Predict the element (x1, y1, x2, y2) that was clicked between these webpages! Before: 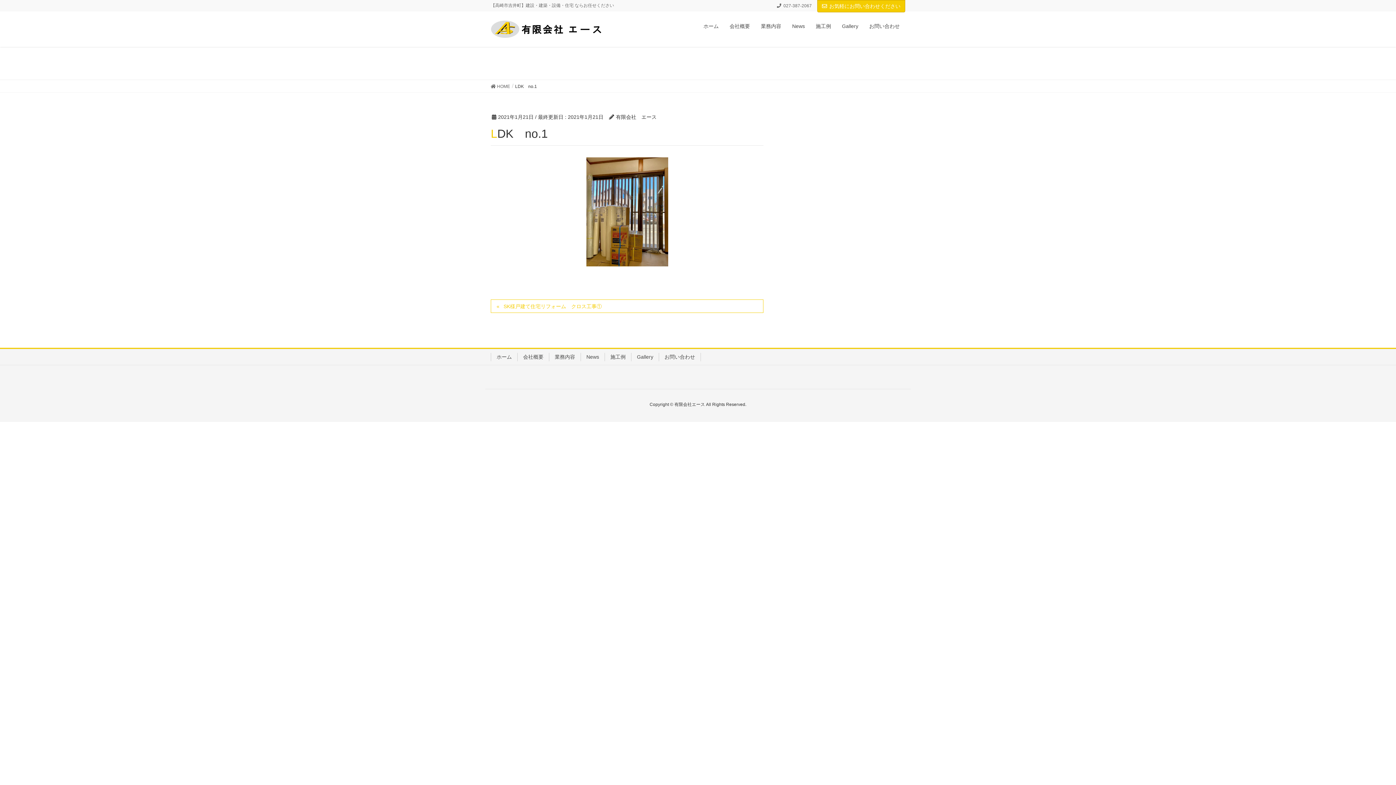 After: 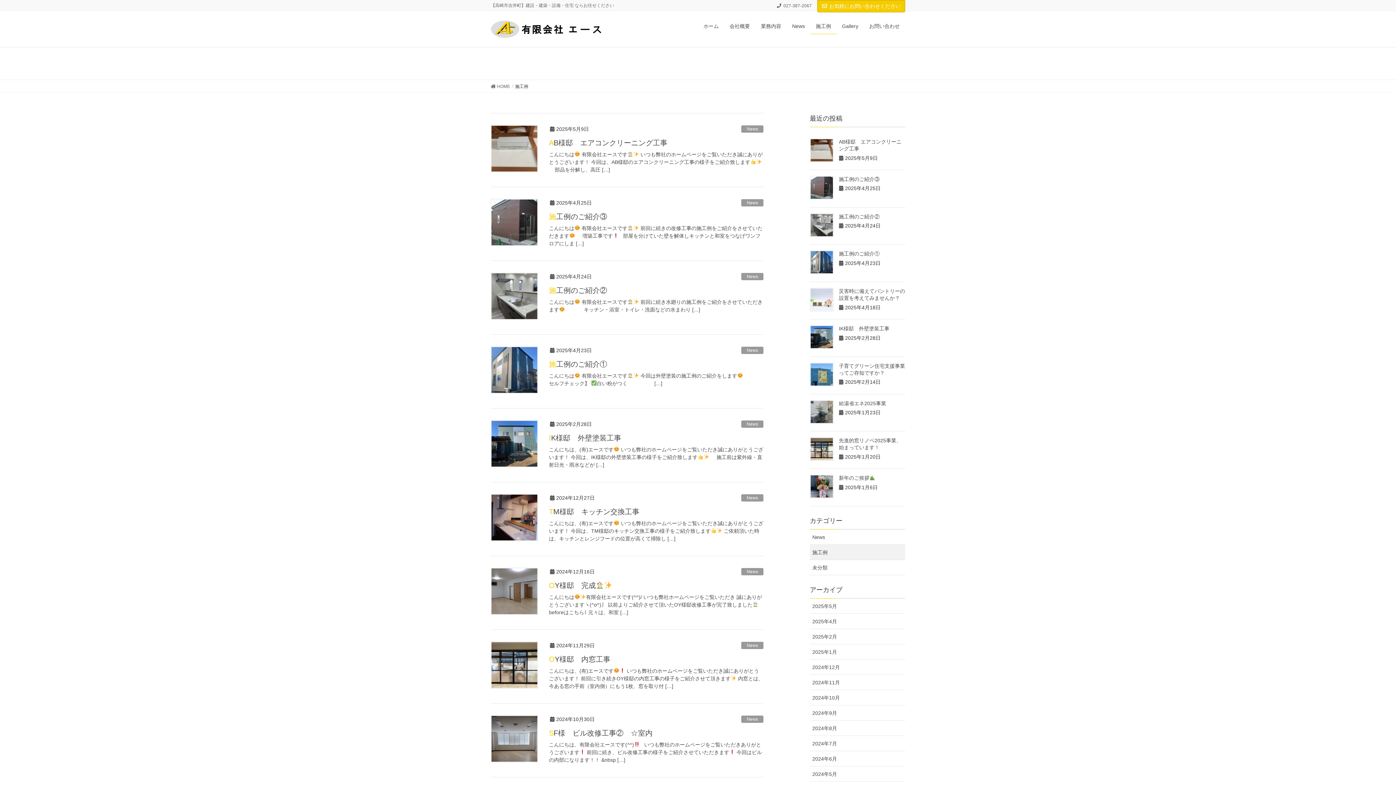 Action: bbox: (810, 18, 836, 34) label: 施工例